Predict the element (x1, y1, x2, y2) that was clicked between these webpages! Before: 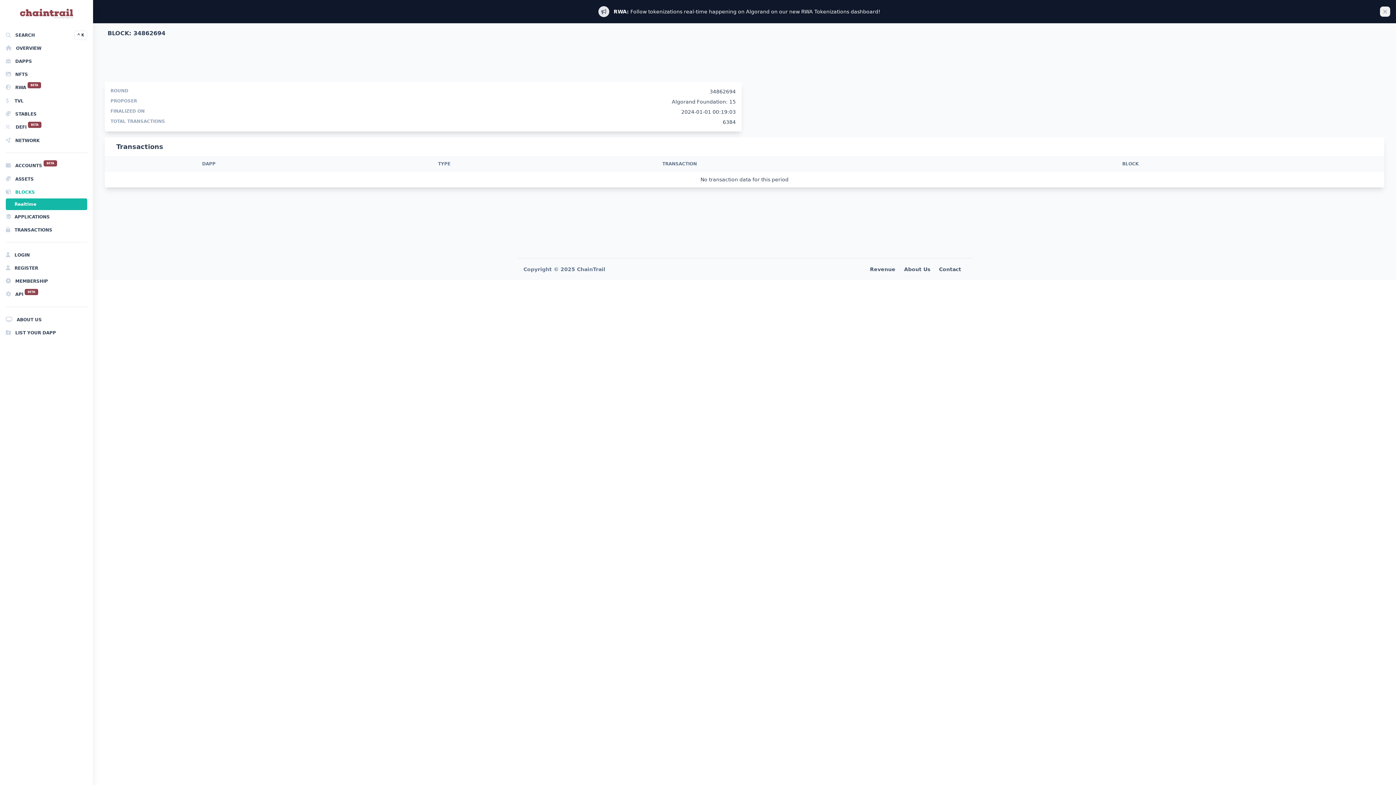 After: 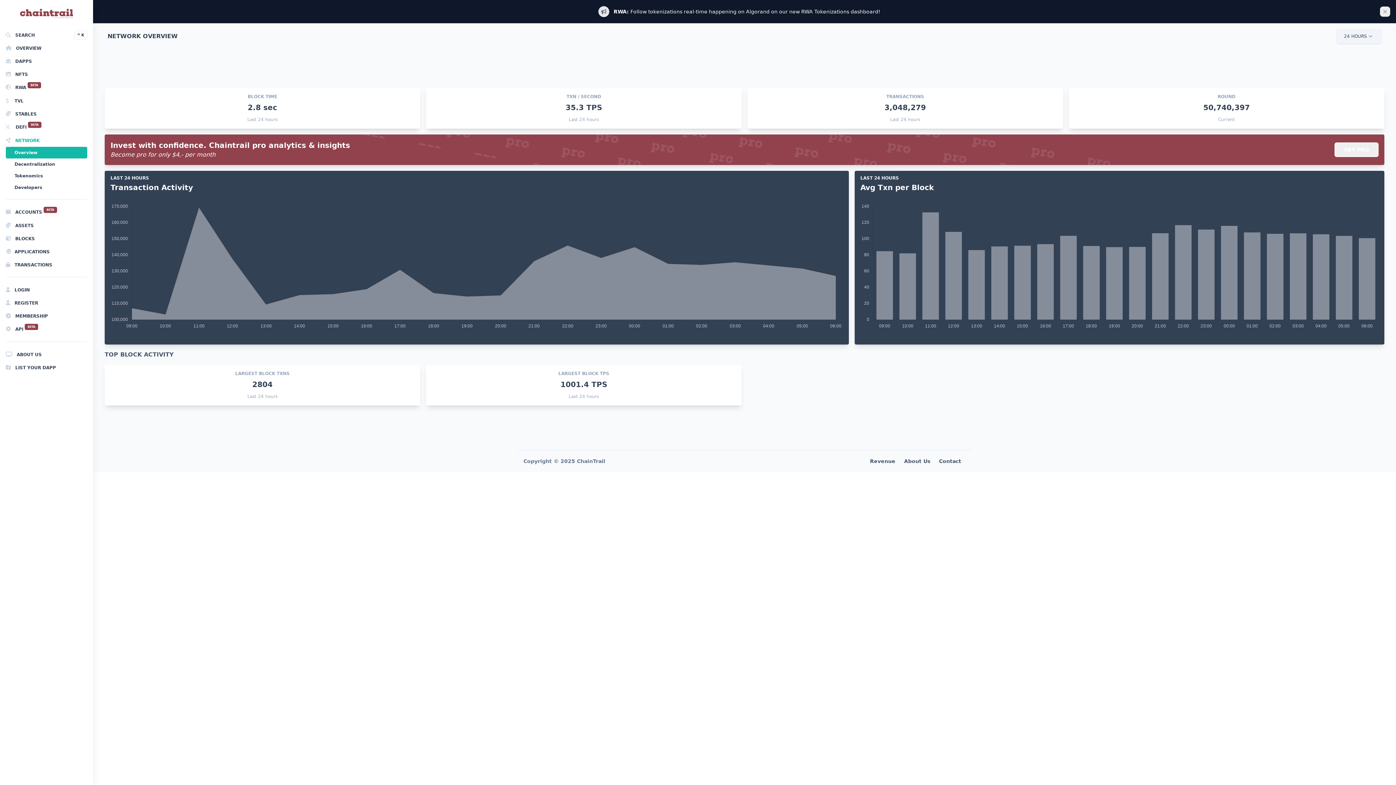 Action: label:  NETWORK bbox: (5, 133, 87, 146)